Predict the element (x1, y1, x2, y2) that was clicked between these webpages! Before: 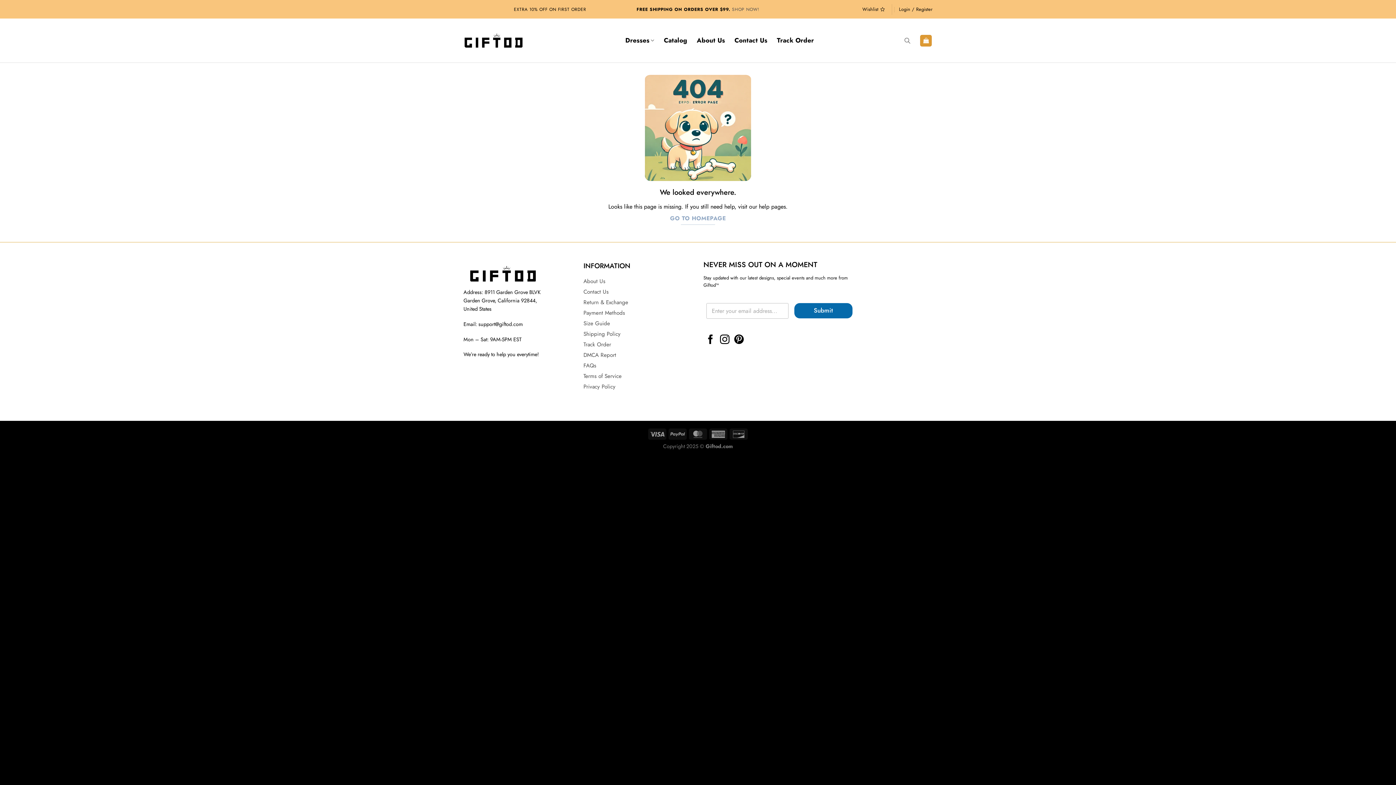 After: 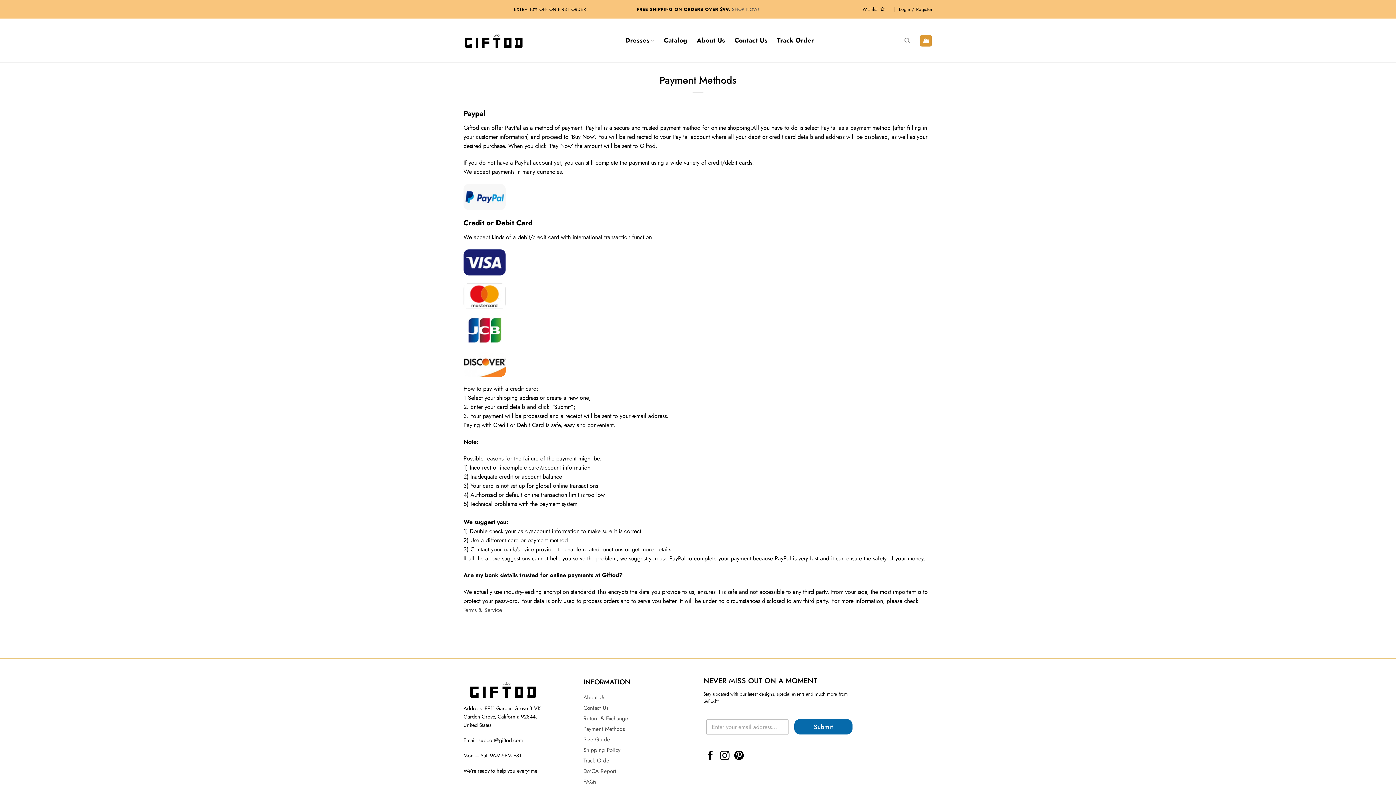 Action: bbox: (583, 308, 625, 316) label: Payment Methods